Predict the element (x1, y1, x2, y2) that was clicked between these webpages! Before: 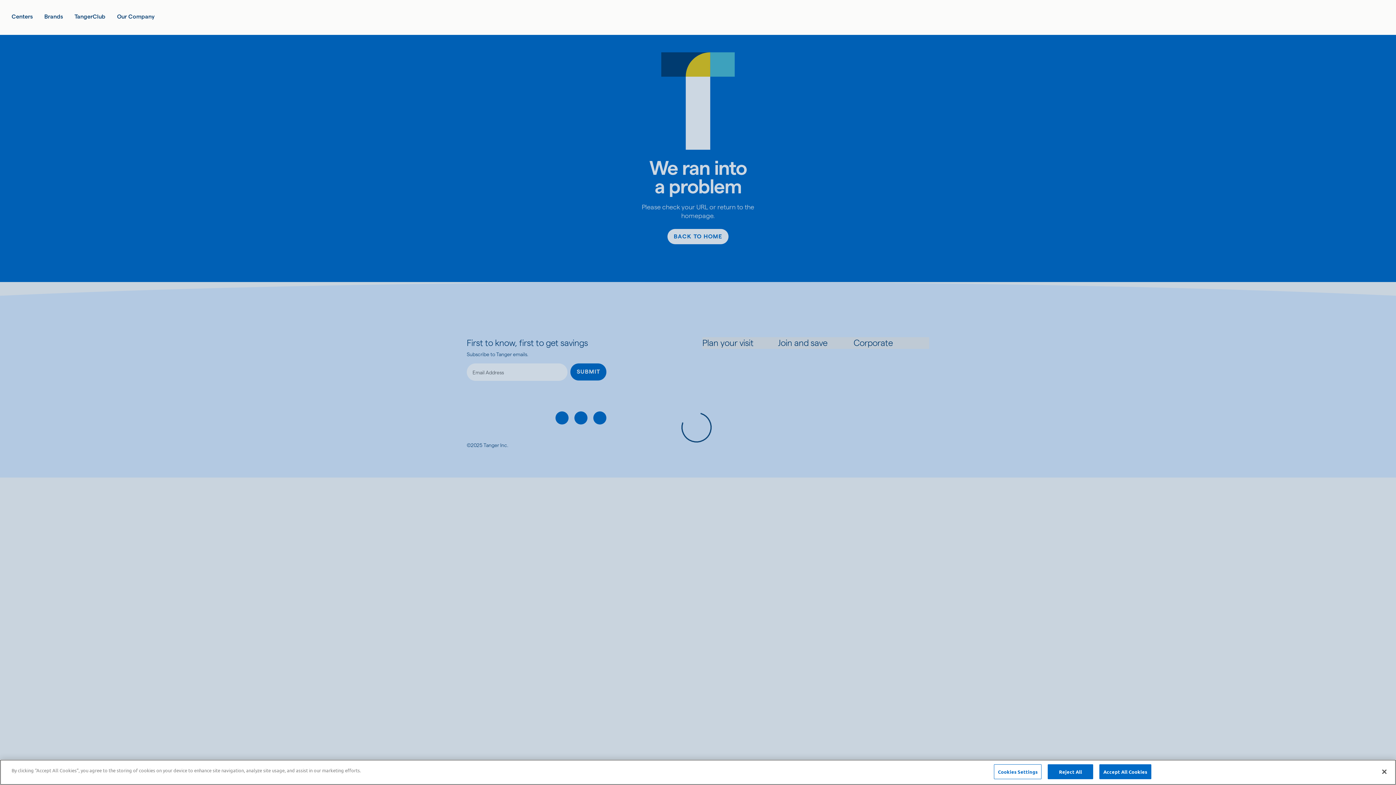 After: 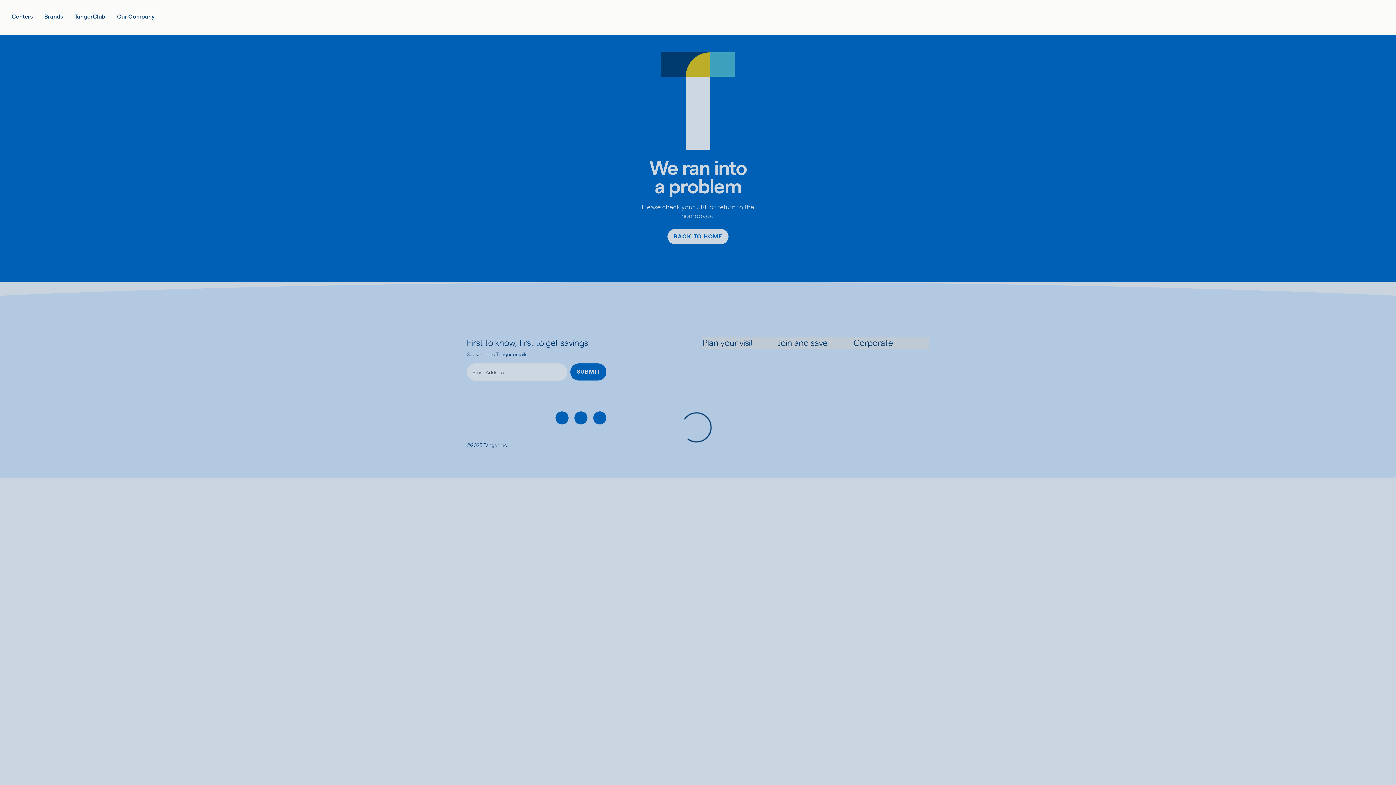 Action: bbox: (1376, 764, 1392, 780) label: Close